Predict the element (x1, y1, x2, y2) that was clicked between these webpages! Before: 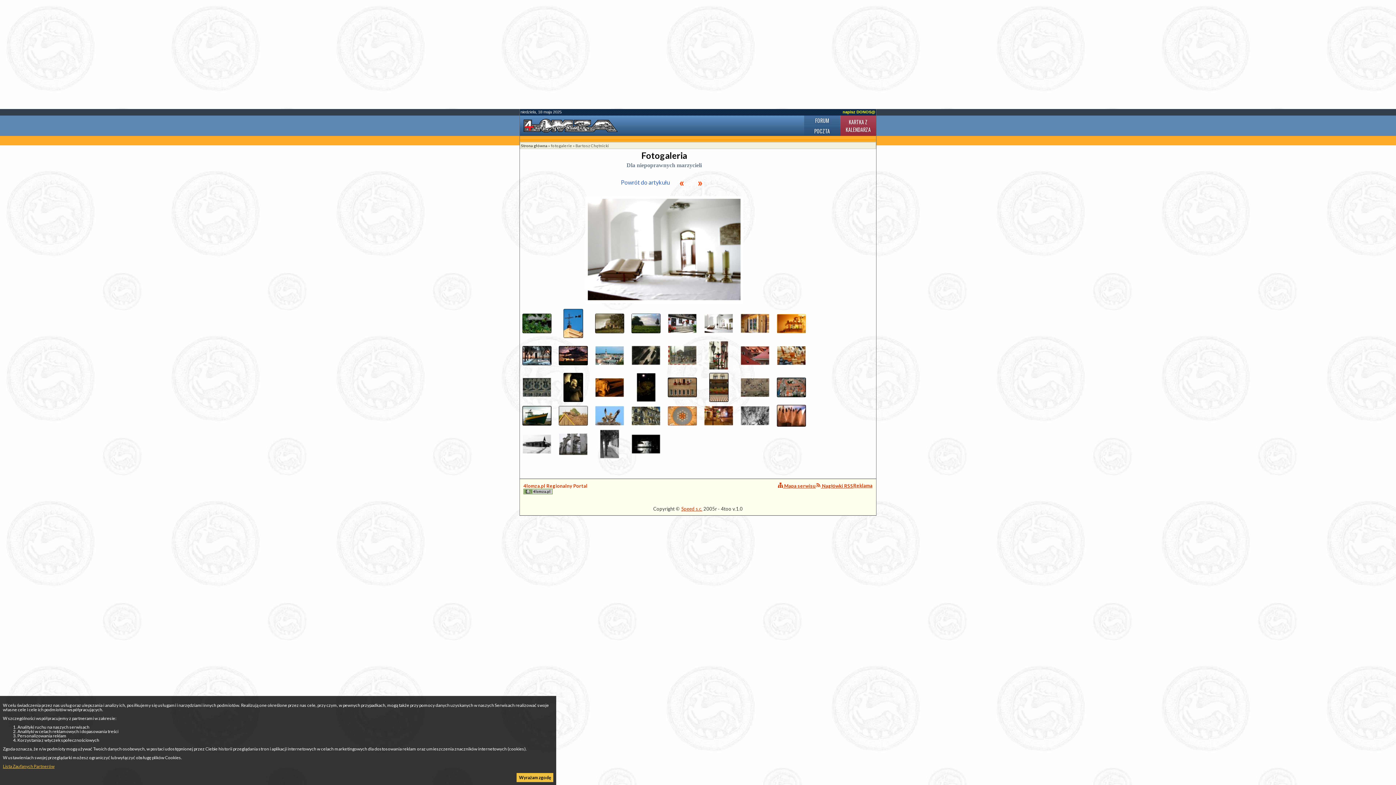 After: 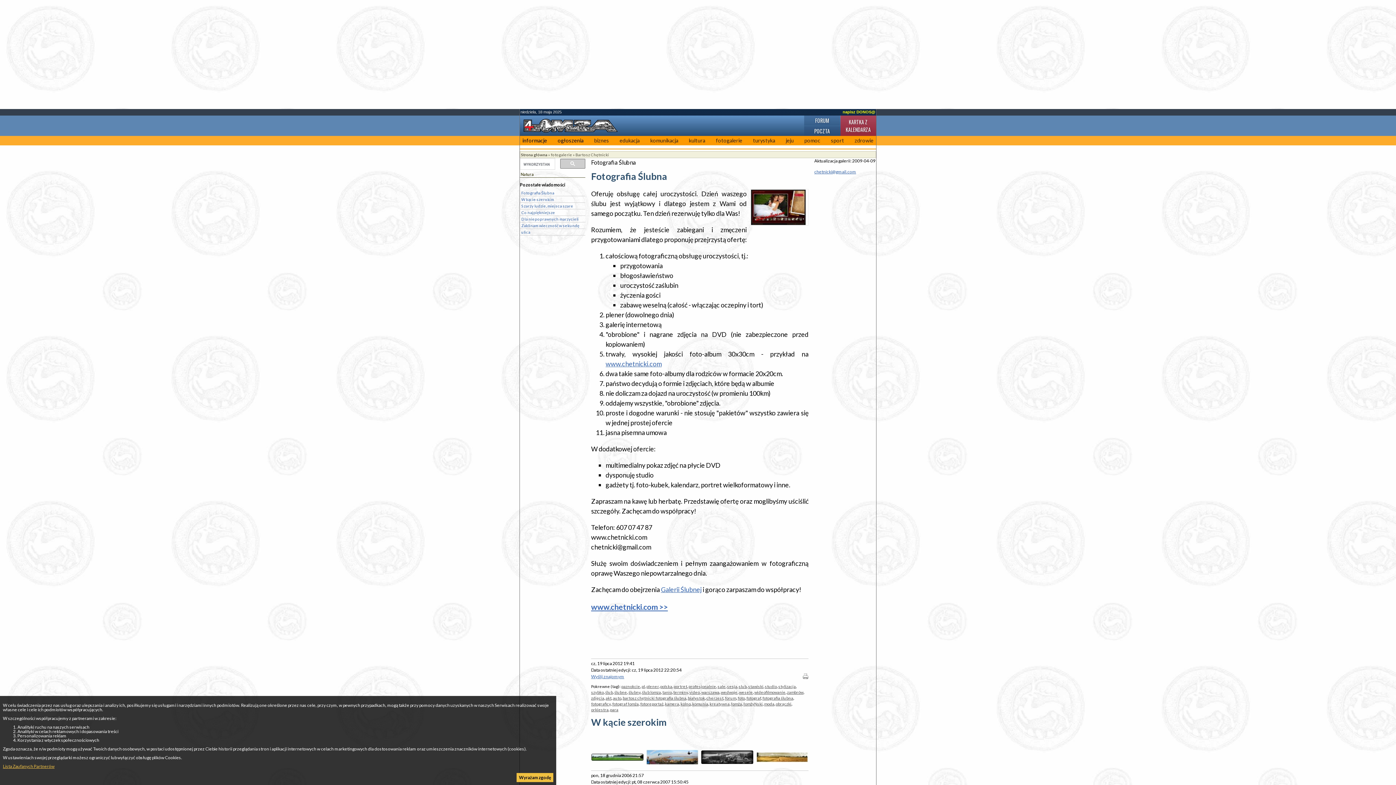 Action: label: Bartosz Chętnicki bbox: (575, 143, 609, 148)